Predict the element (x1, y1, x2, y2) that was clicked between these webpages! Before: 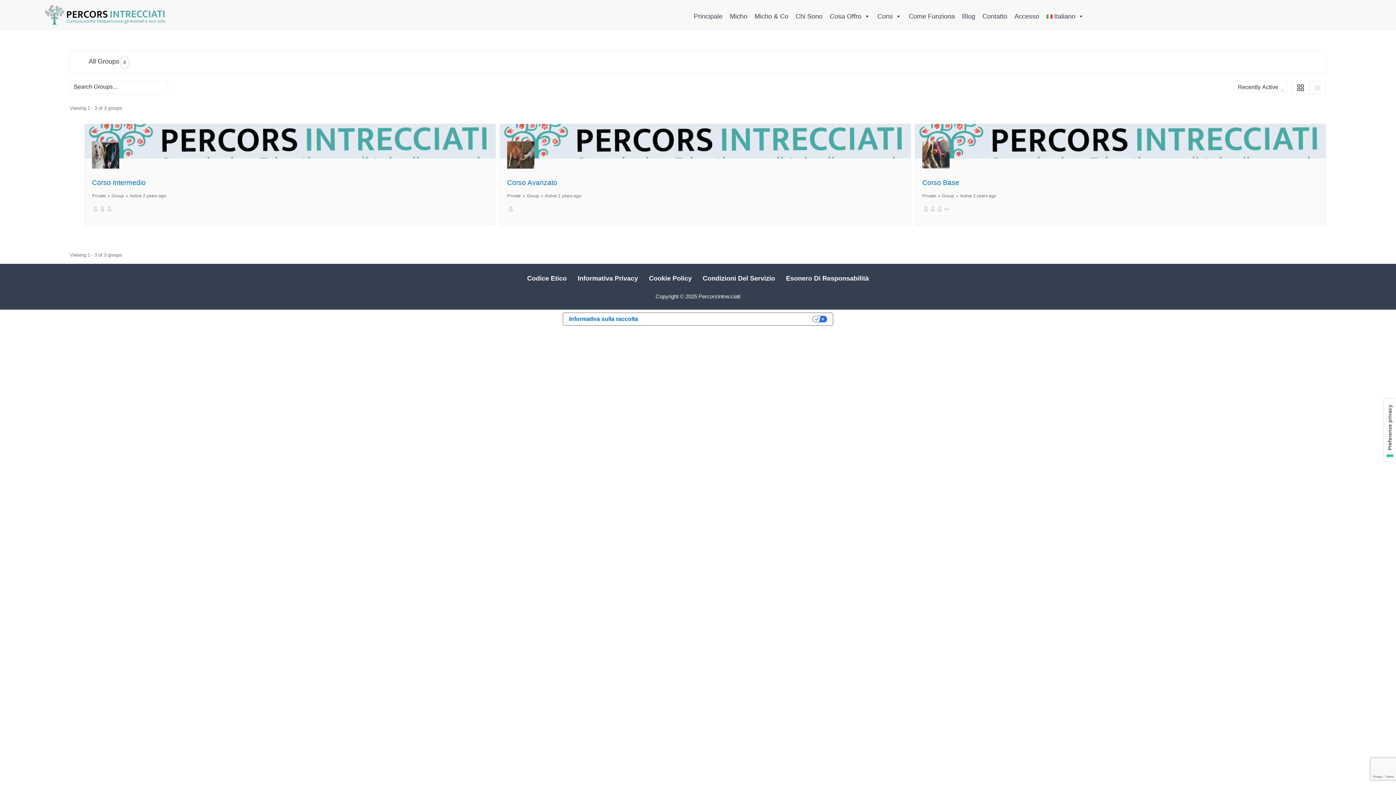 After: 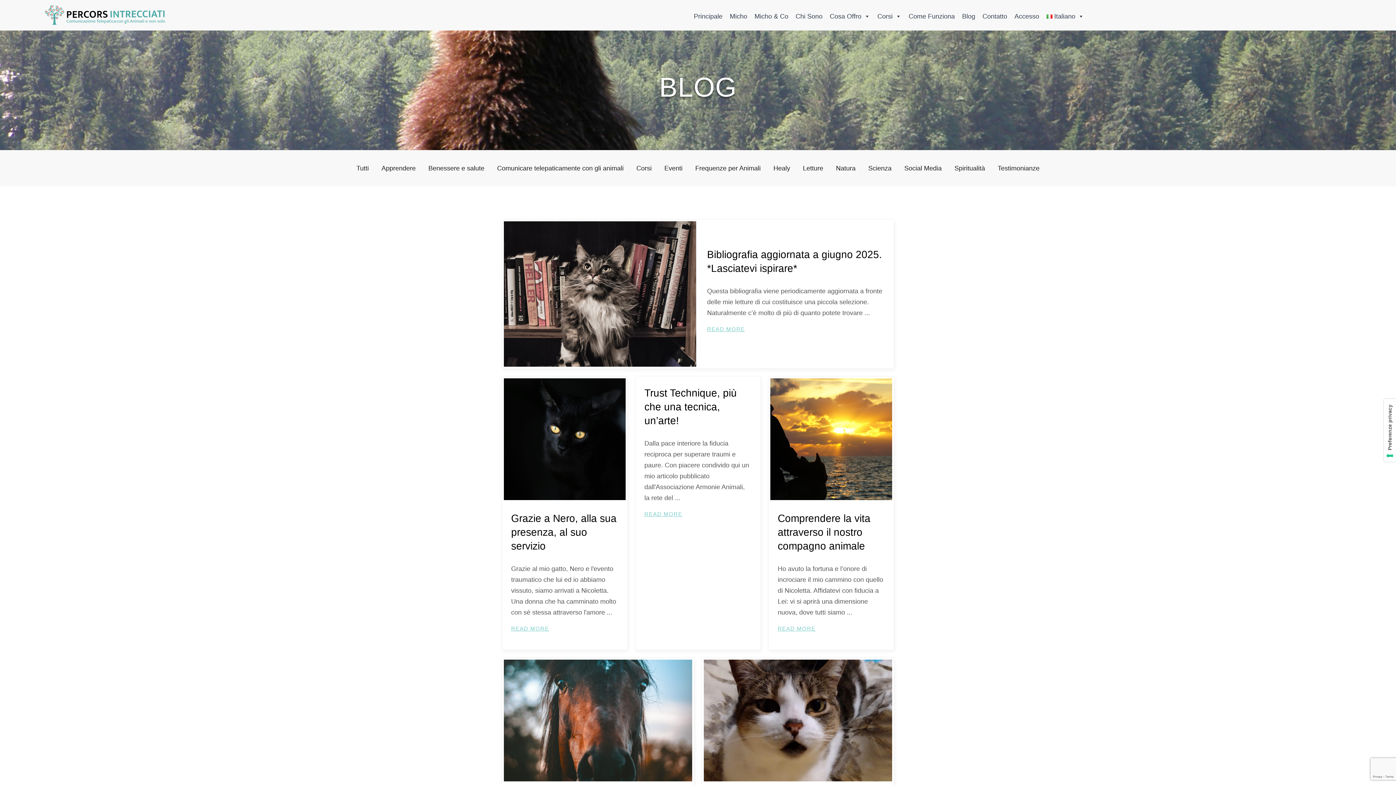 Action: label: Blog bbox: (958, 9, 979, 23)